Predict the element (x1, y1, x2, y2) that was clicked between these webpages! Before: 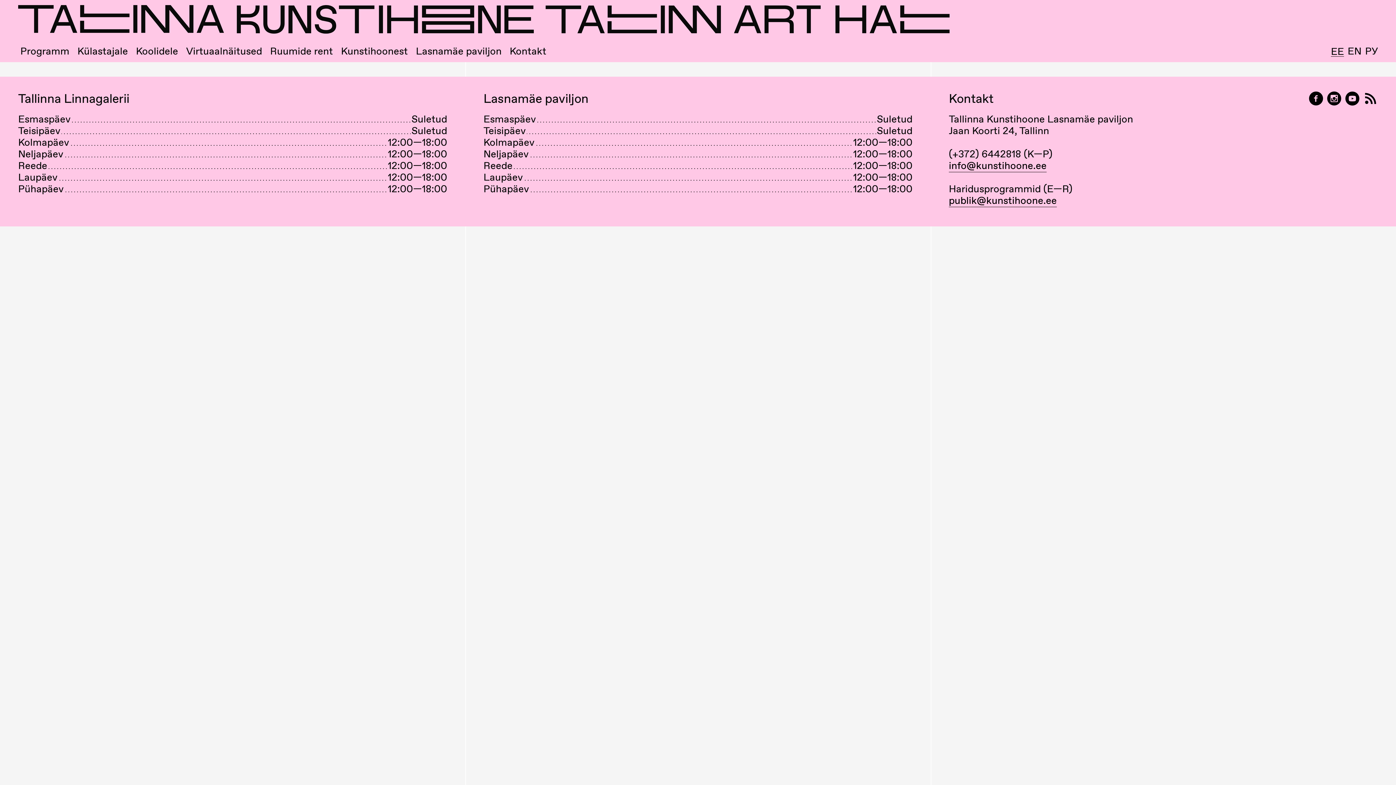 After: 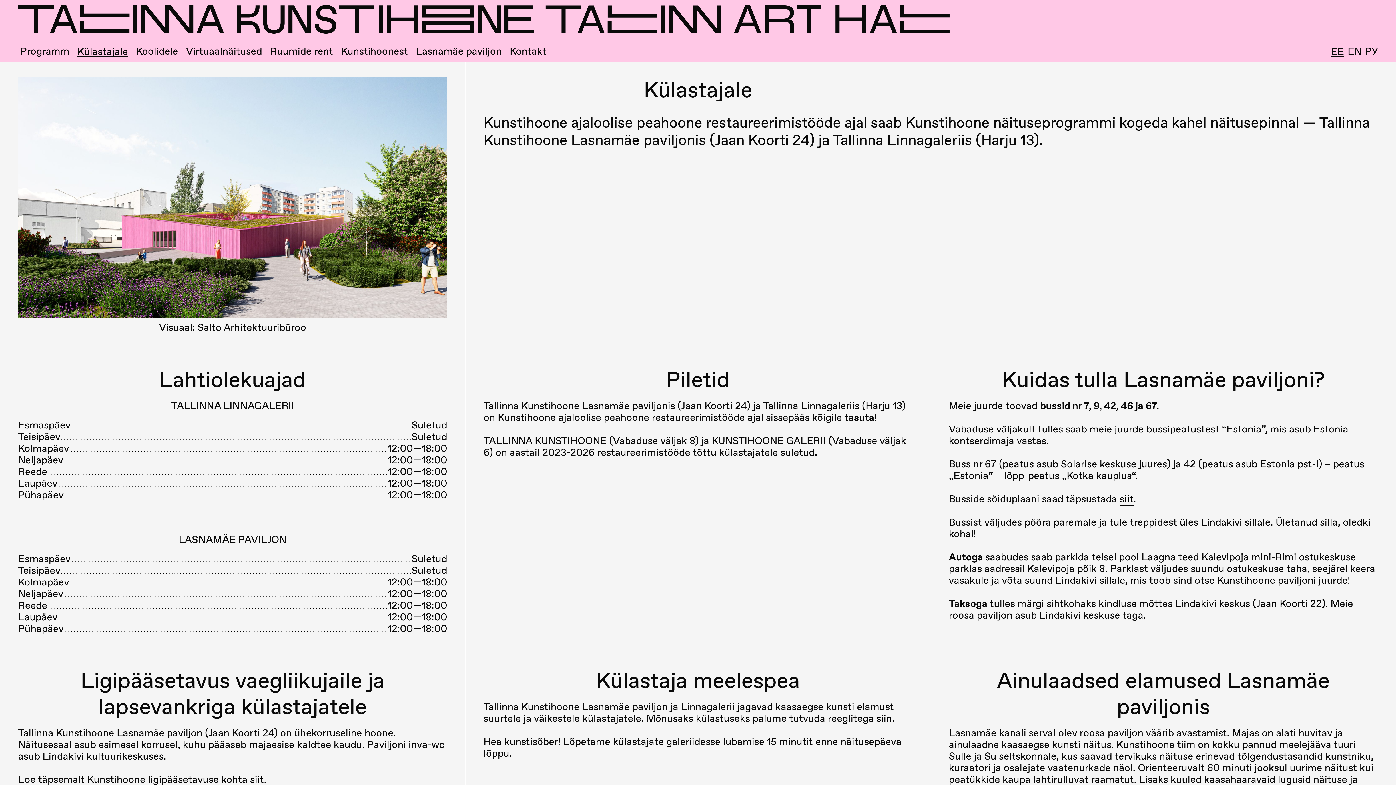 Action: label: Külastajale bbox: (77, 46, 128, 56)